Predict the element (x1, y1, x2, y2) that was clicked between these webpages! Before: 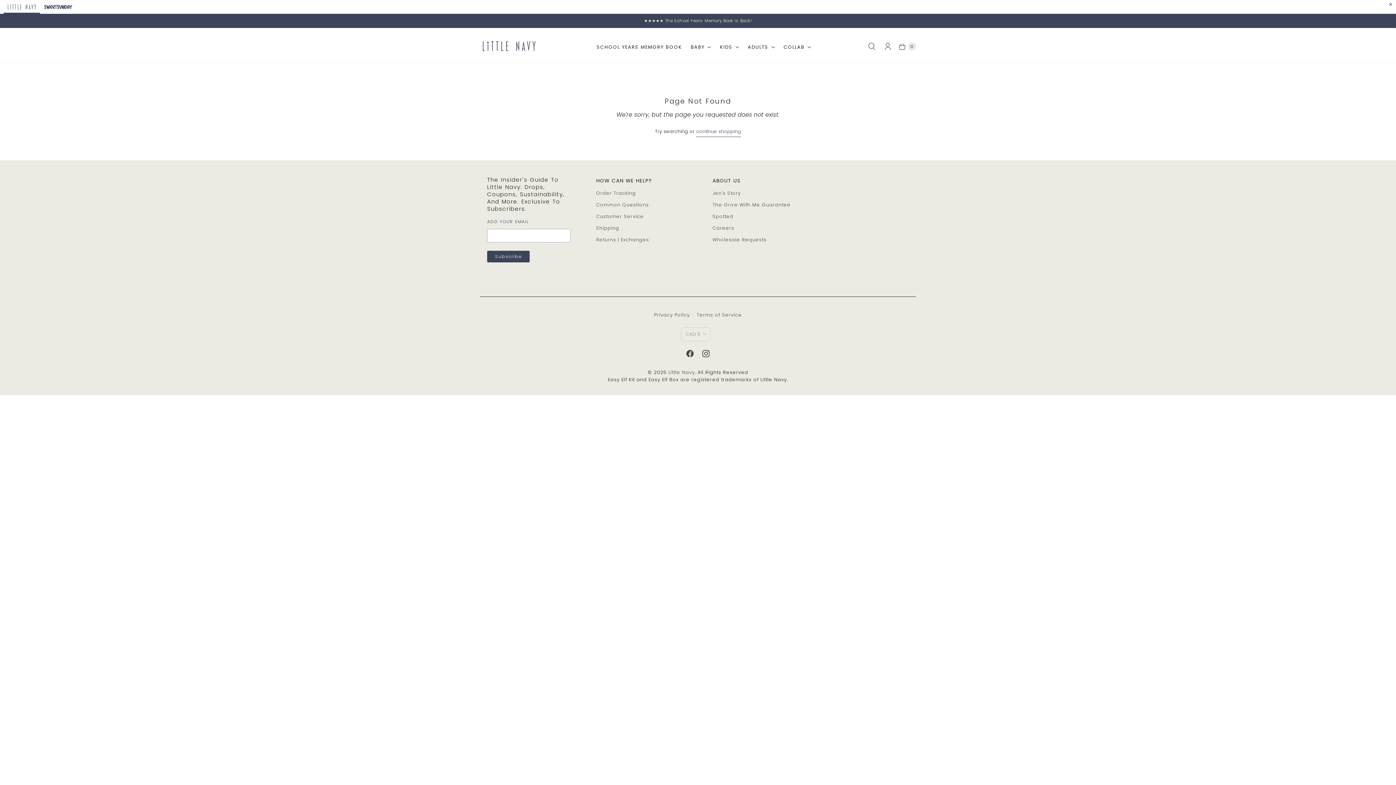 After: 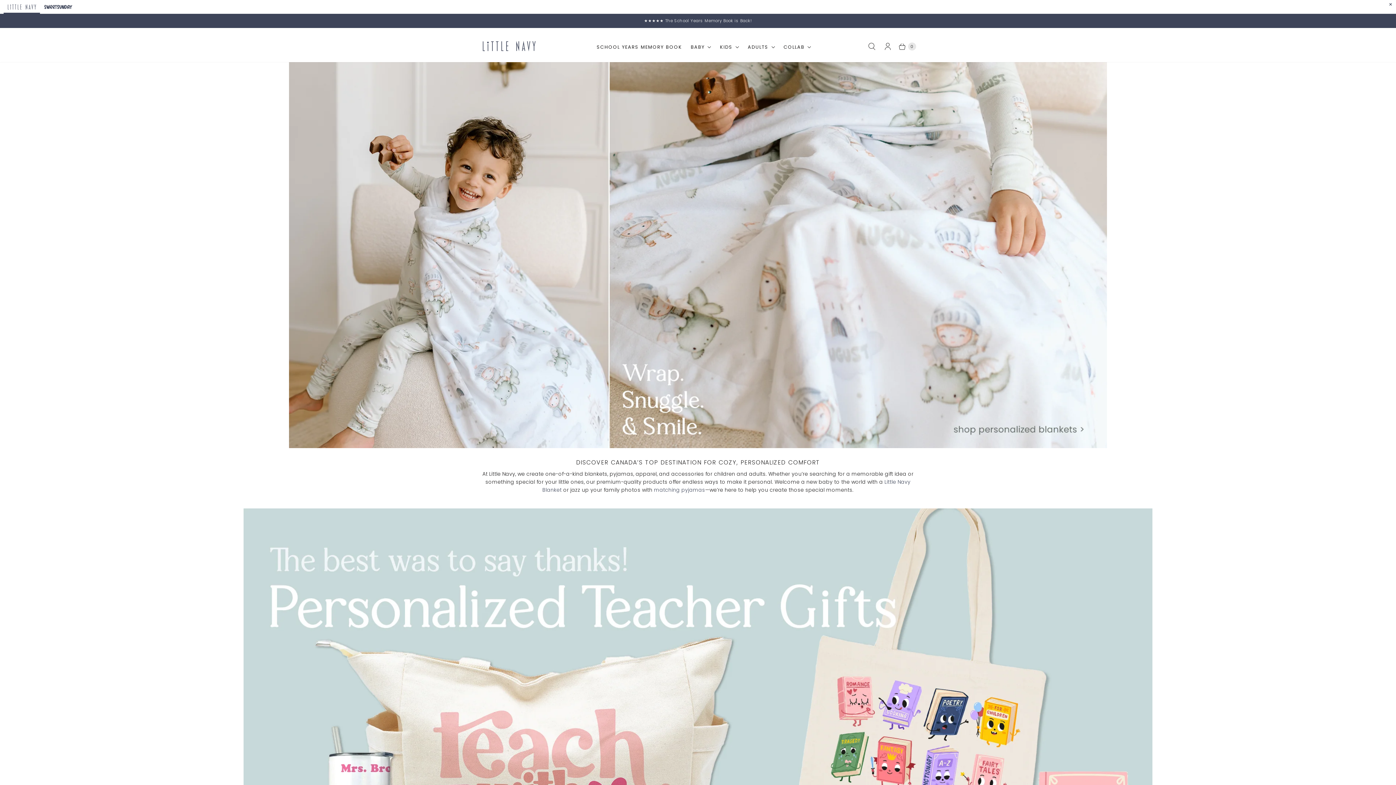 Action: label: Little Navy bbox: (668, 369, 695, 375)